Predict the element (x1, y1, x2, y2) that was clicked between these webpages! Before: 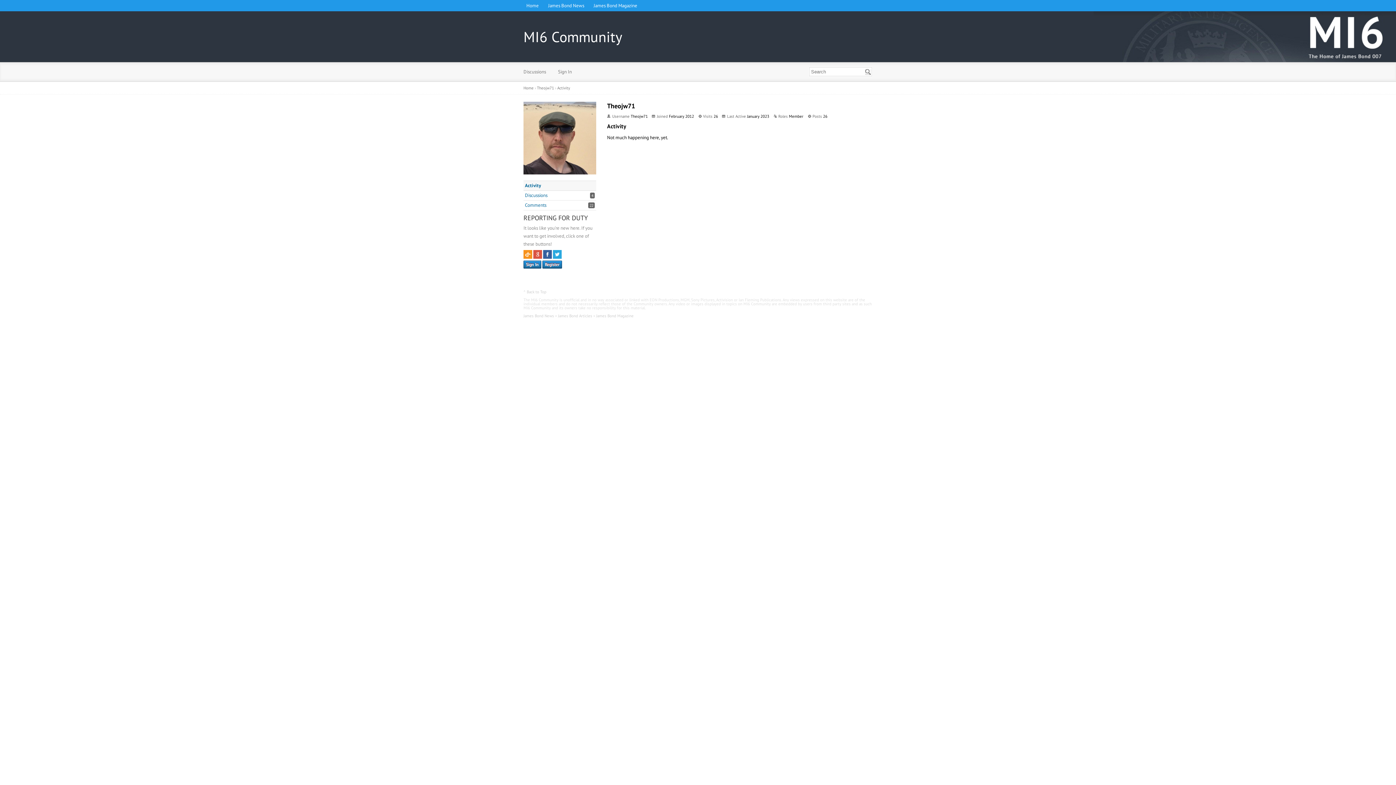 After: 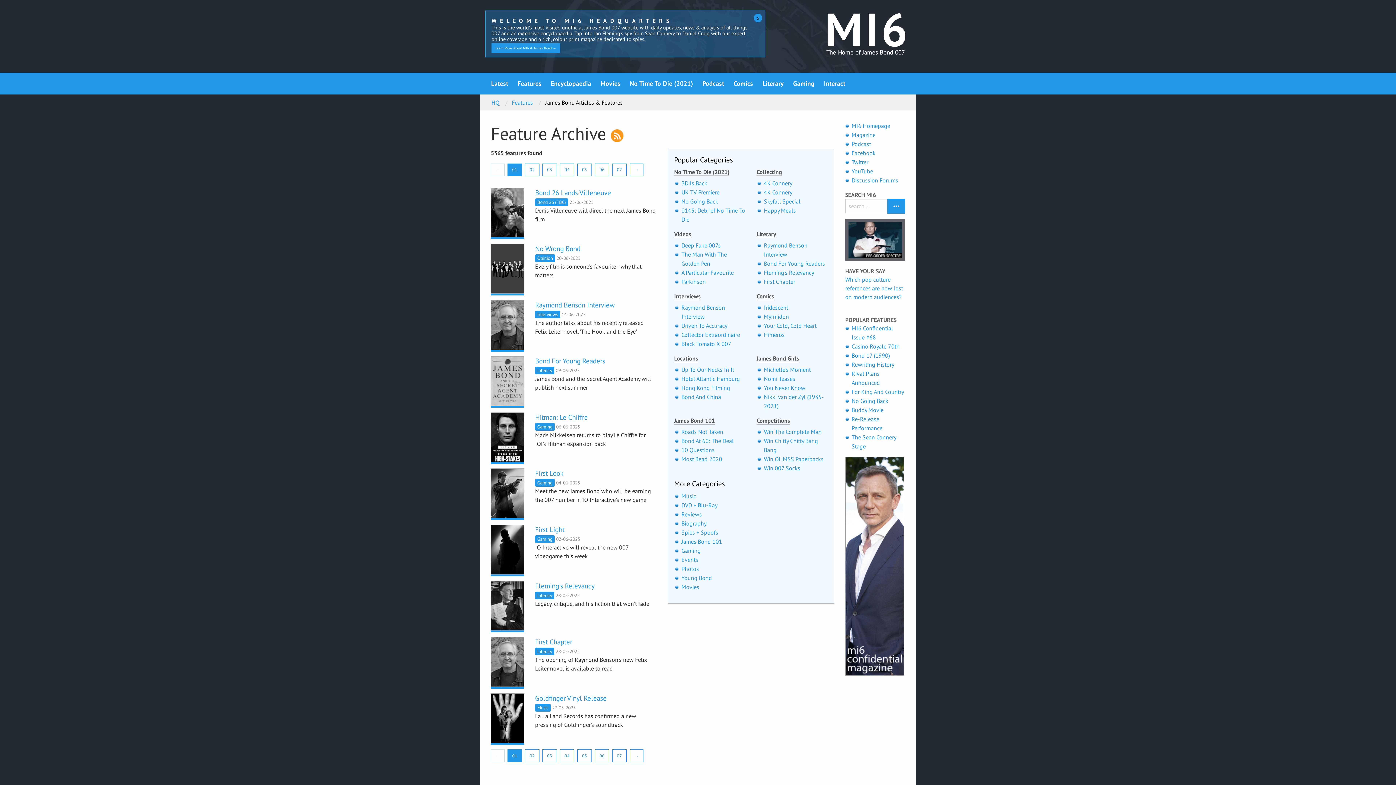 Action: label: James Bond Articles bbox: (558, 313, 592, 318)